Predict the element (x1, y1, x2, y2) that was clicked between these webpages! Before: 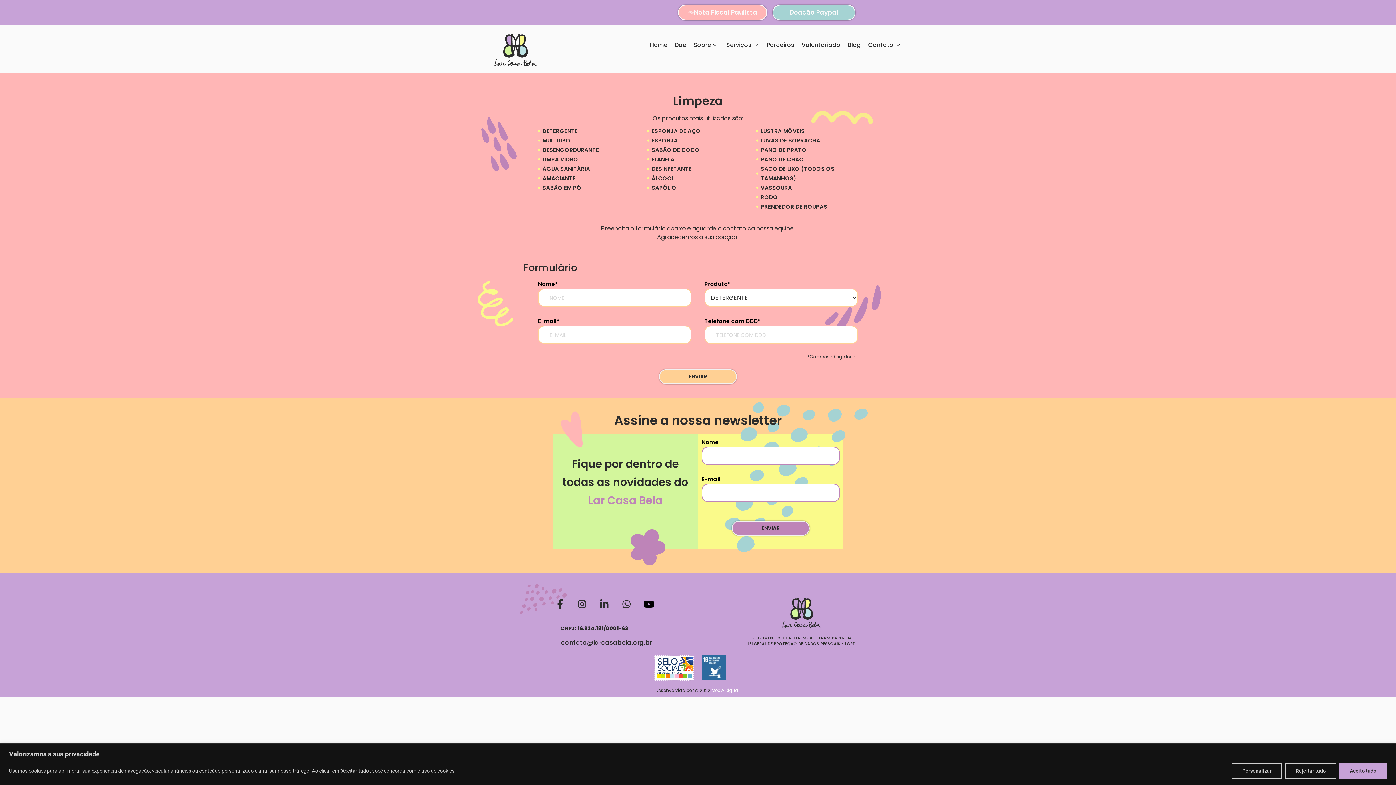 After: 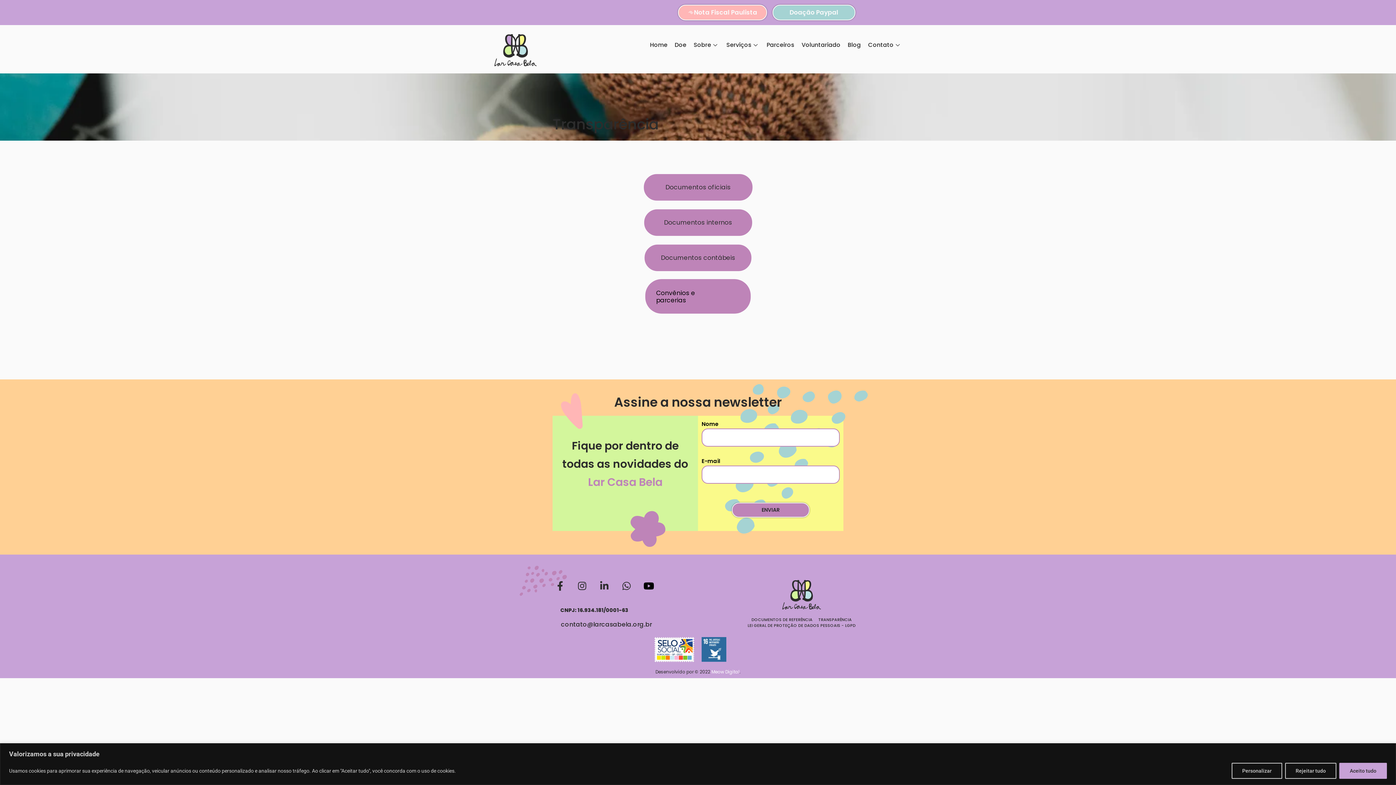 Action: label: TRANSPARÊNCIA bbox: (818, 635, 852, 641)